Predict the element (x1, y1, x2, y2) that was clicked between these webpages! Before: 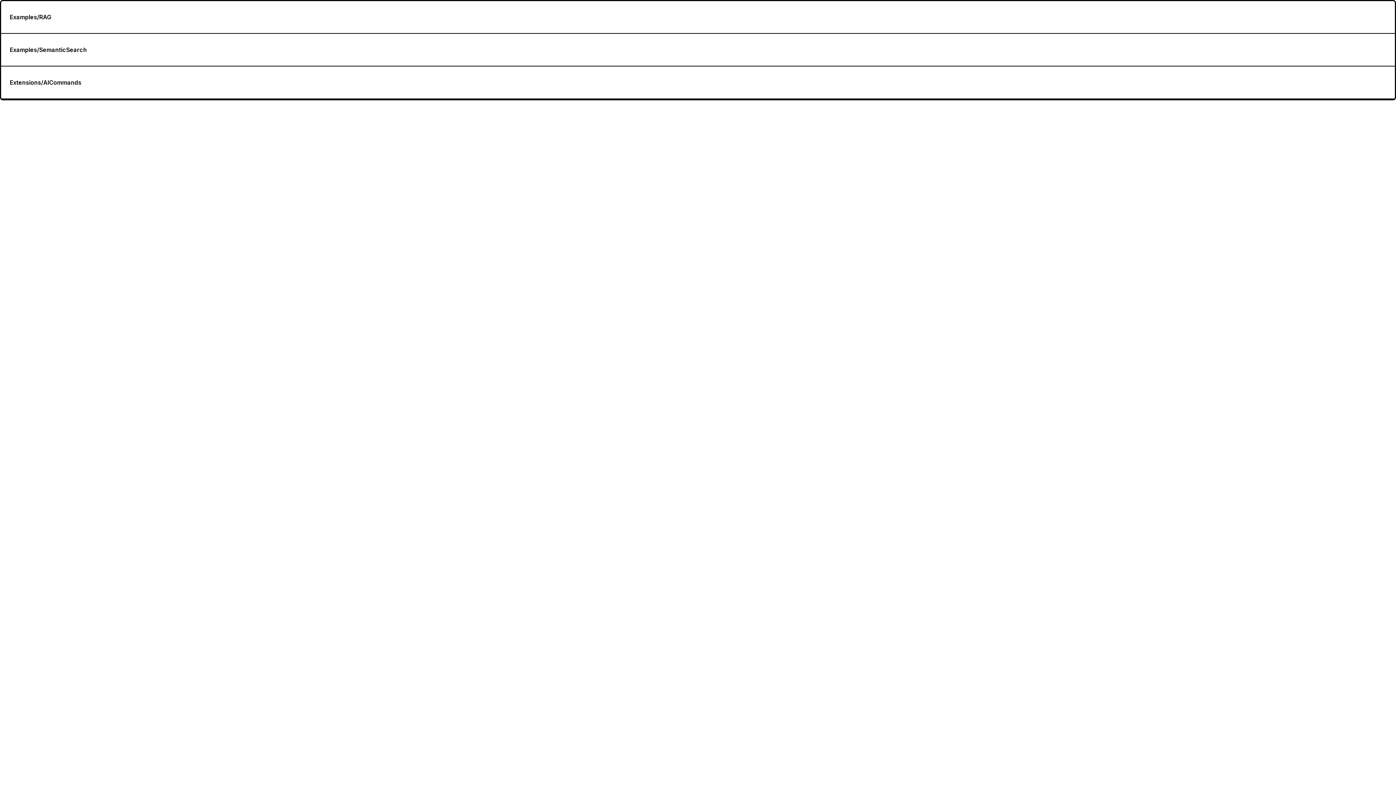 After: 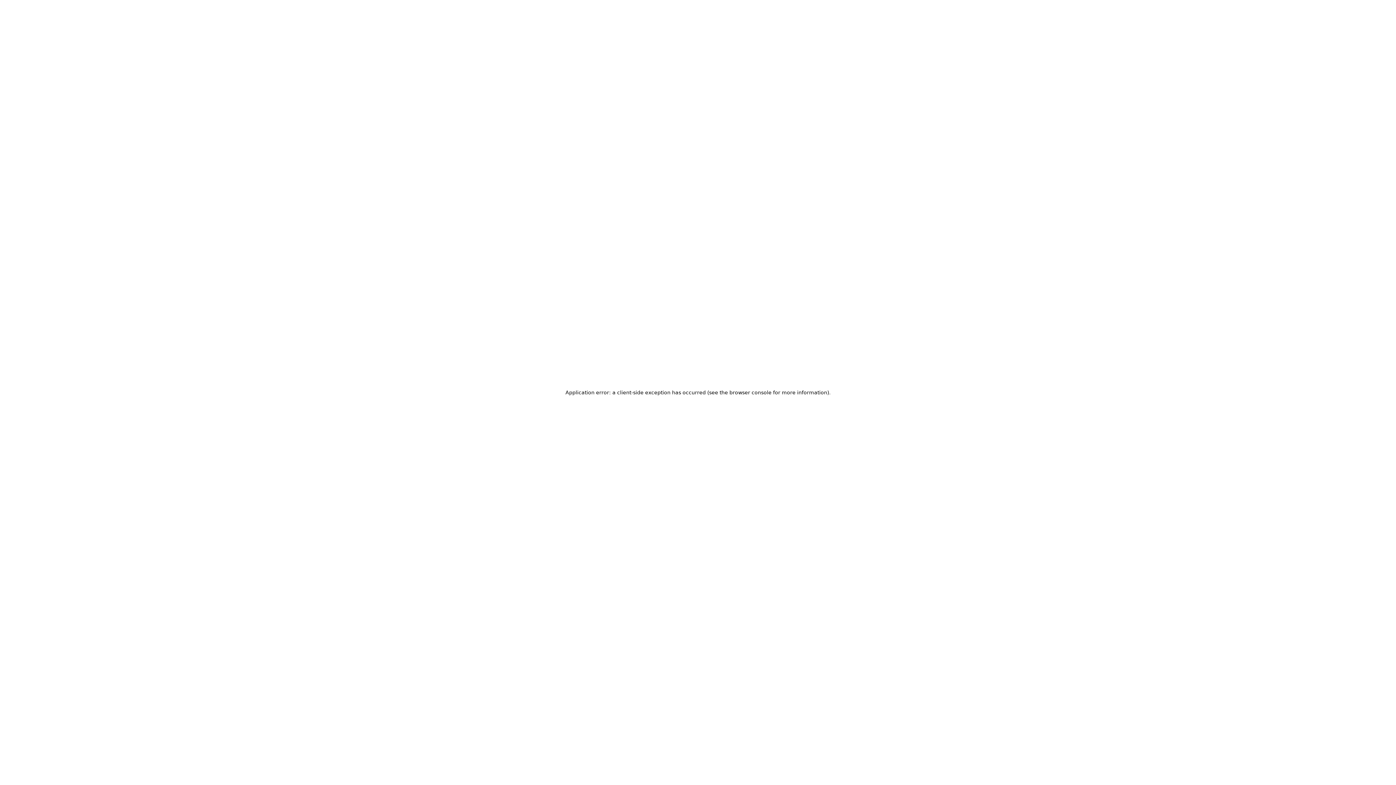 Action: label: Examples/SemanticSearch bbox: (9, 46, 86, 53)